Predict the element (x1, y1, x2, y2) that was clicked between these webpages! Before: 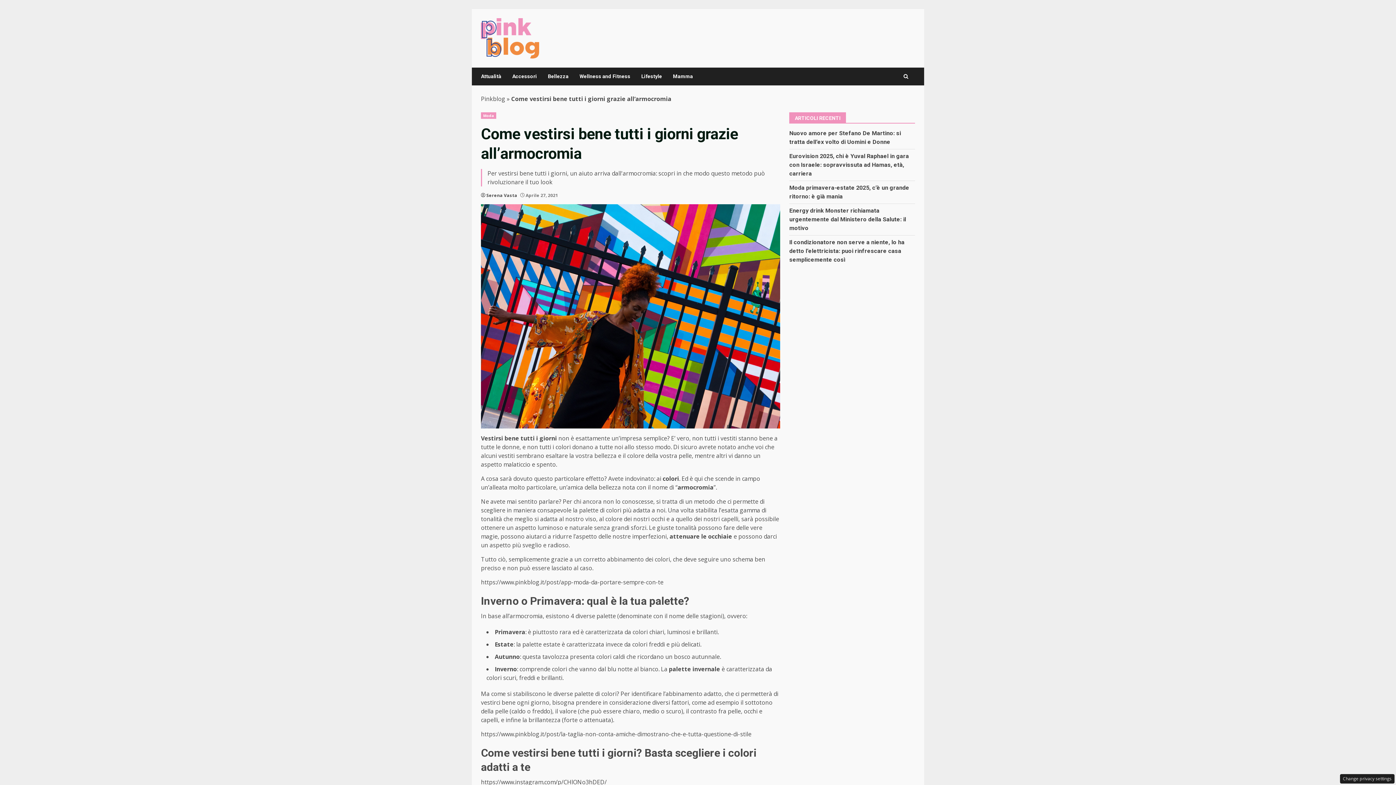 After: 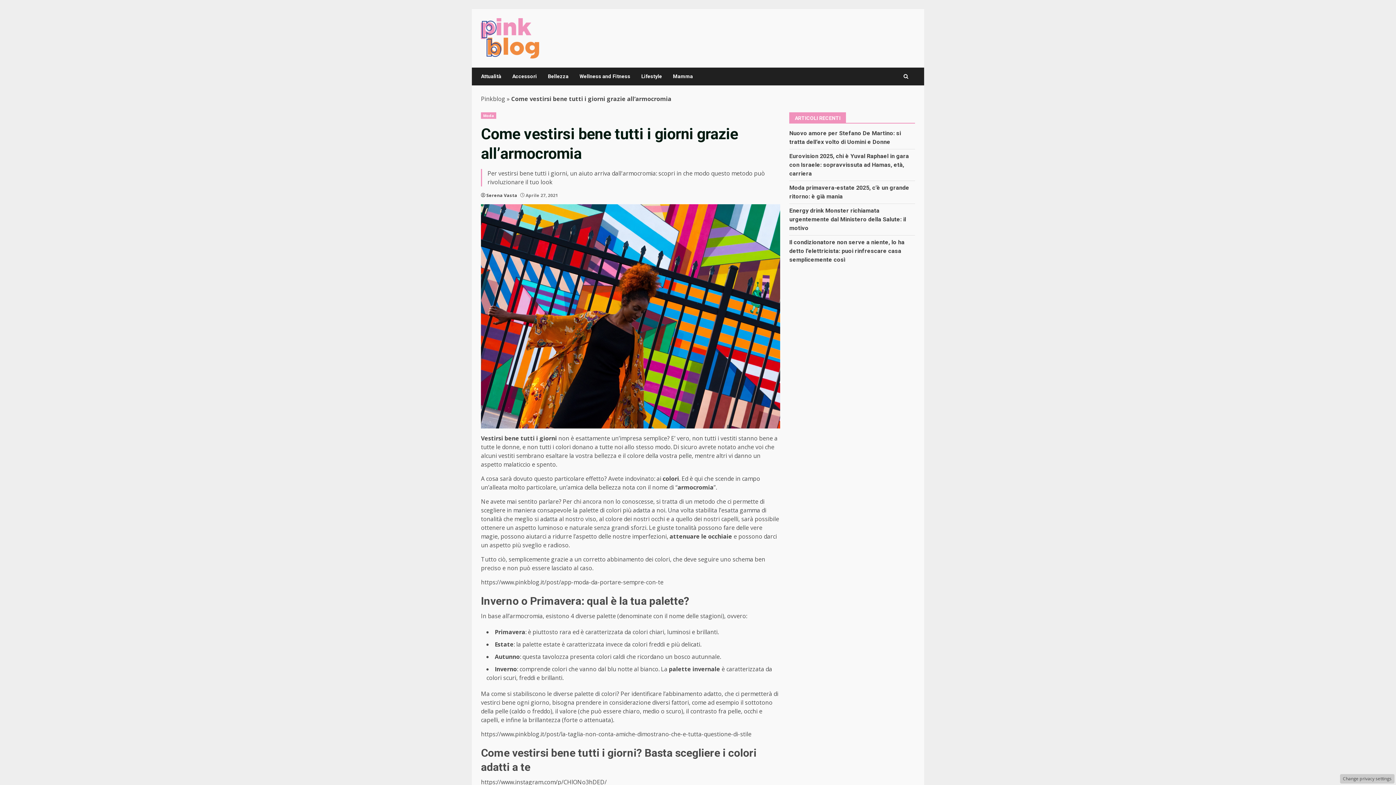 Action: bbox: (1340, 774, 1394, 784) label: Change privacy settings